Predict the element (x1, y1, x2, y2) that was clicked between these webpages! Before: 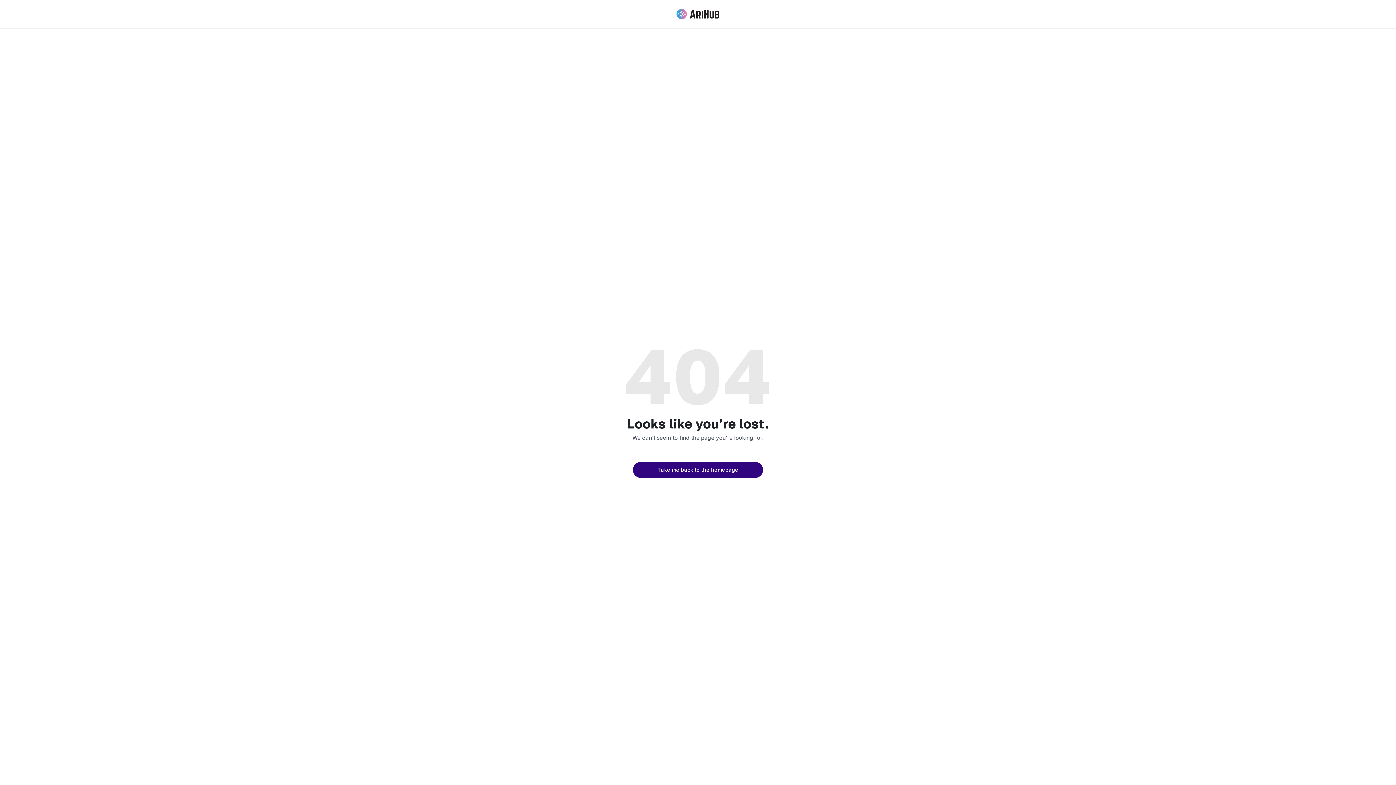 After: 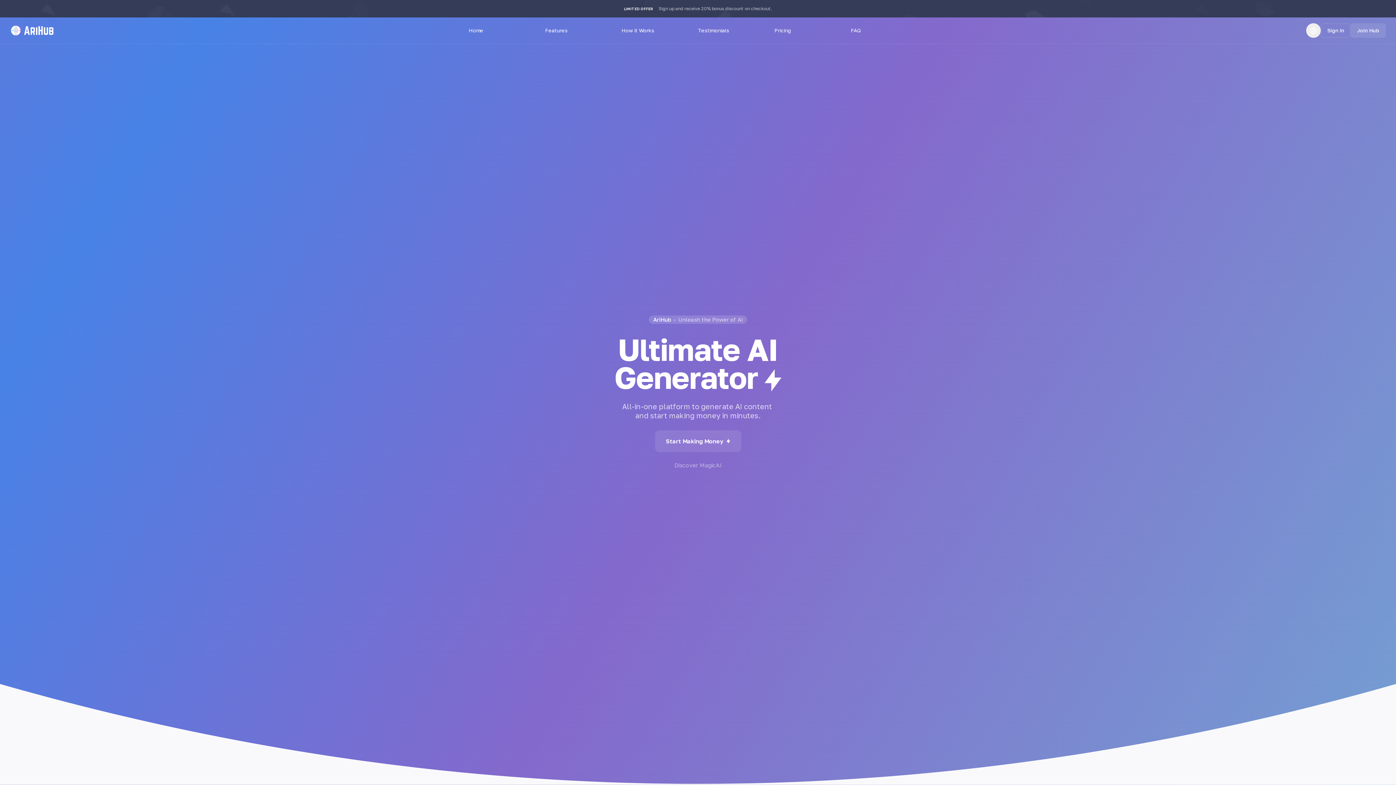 Action: label: Take me back to the homepage bbox: (633, 462, 763, 478)